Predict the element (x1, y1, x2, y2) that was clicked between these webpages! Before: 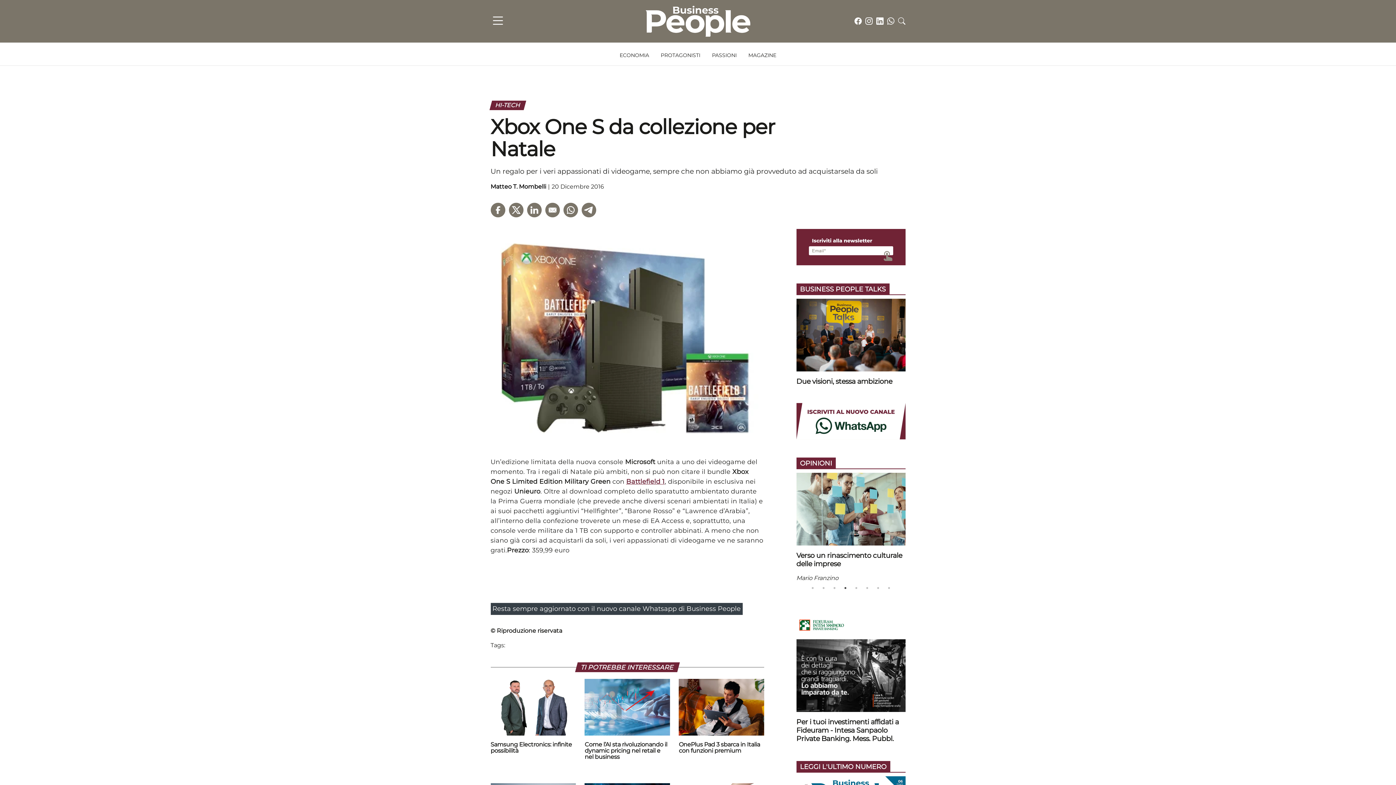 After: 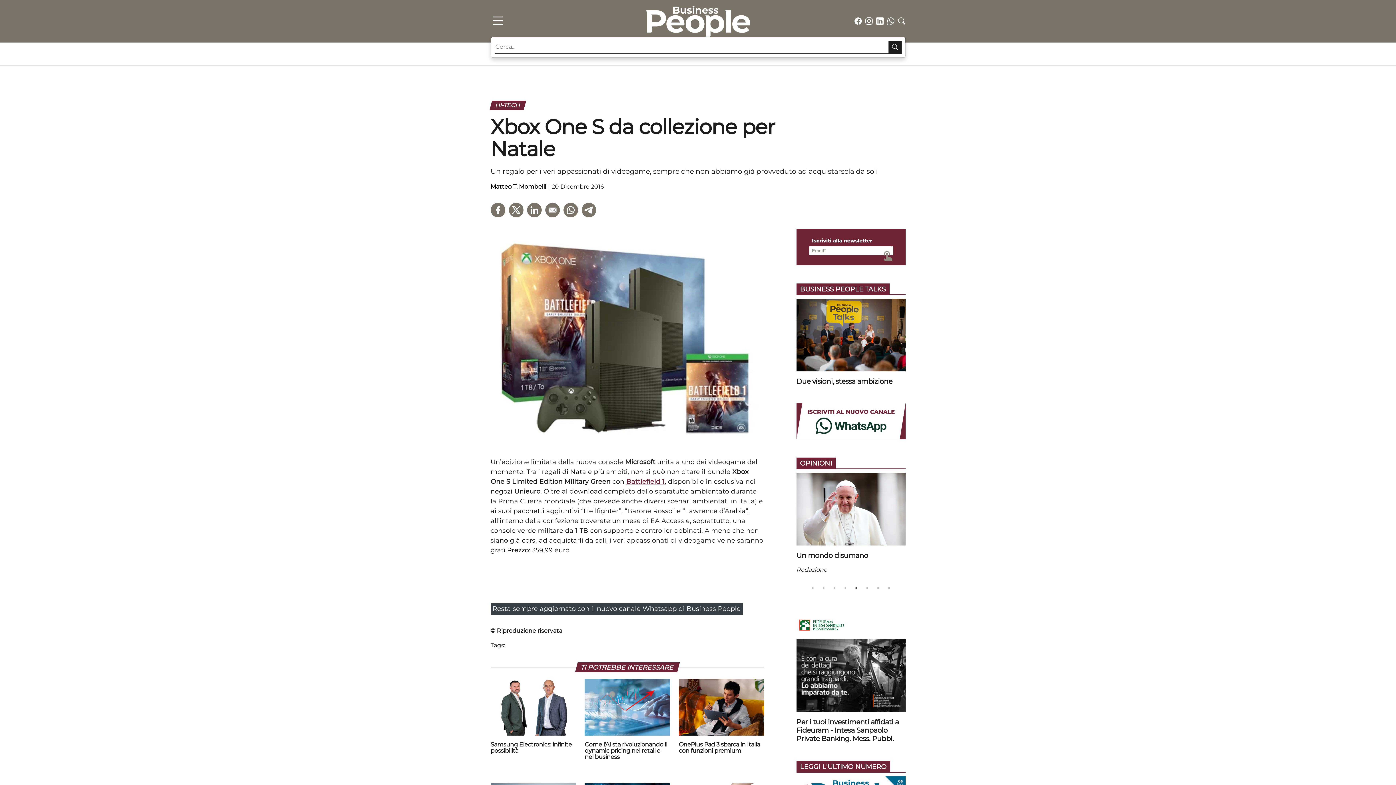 Action: bbox: (898, 15, 905, 26)